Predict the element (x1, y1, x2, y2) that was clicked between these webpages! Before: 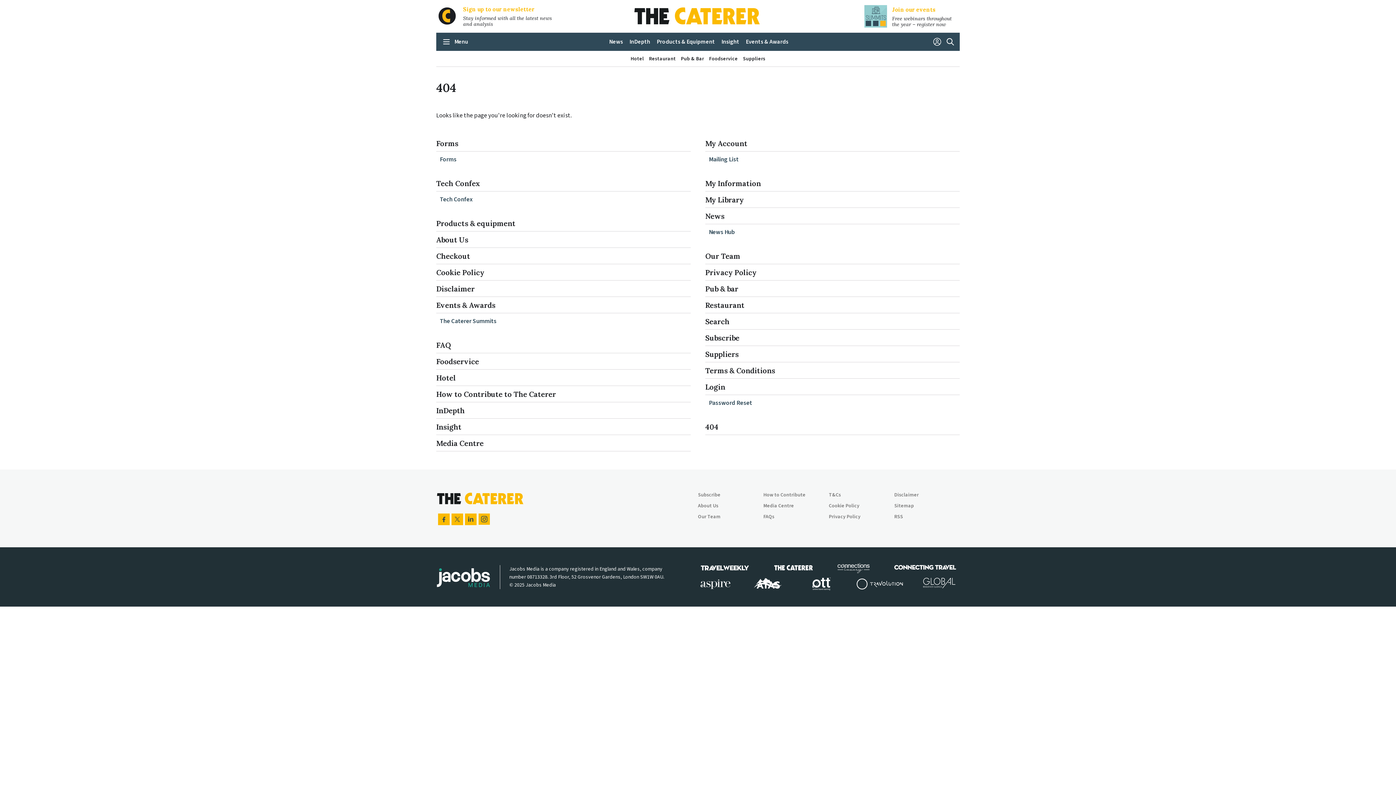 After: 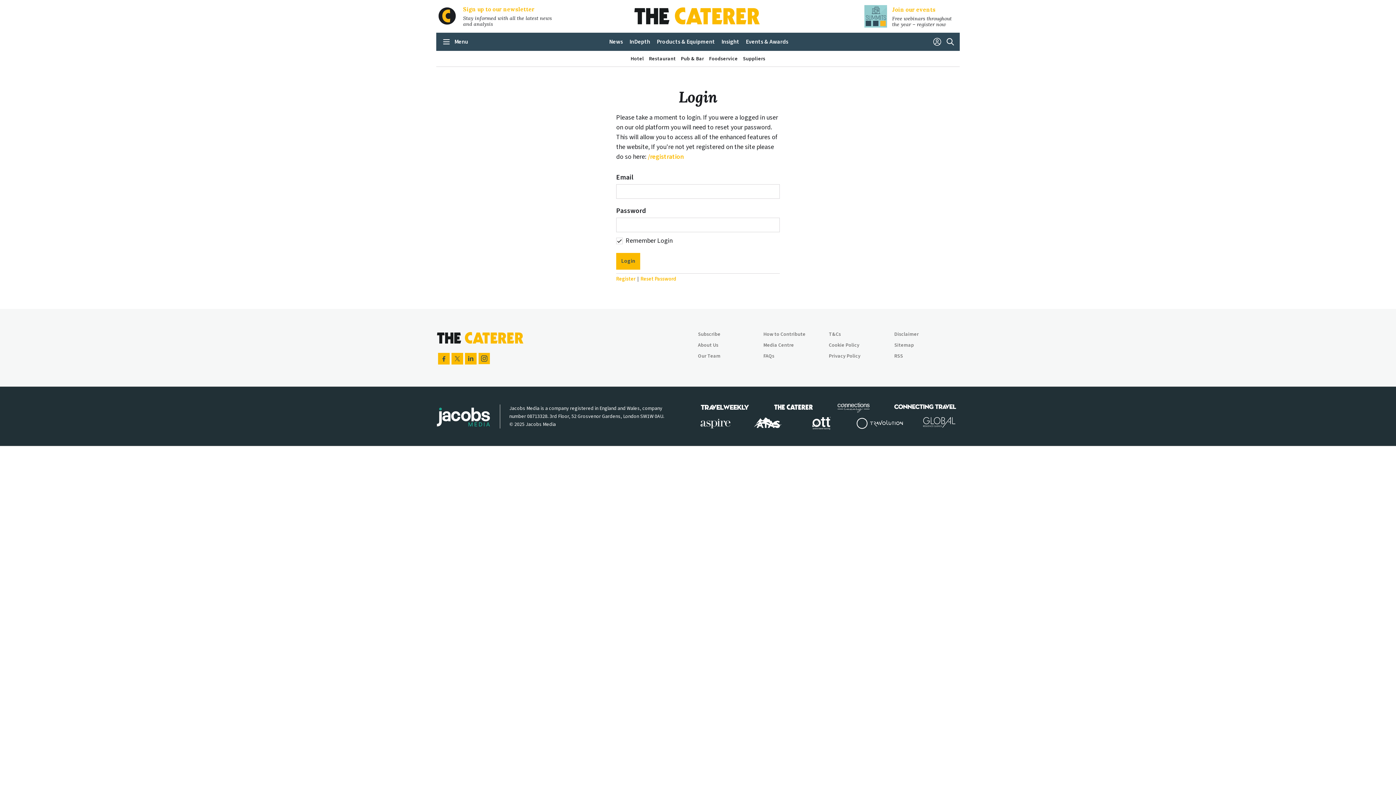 Action: label: My Library bbox: (705, 195, 744, 204)